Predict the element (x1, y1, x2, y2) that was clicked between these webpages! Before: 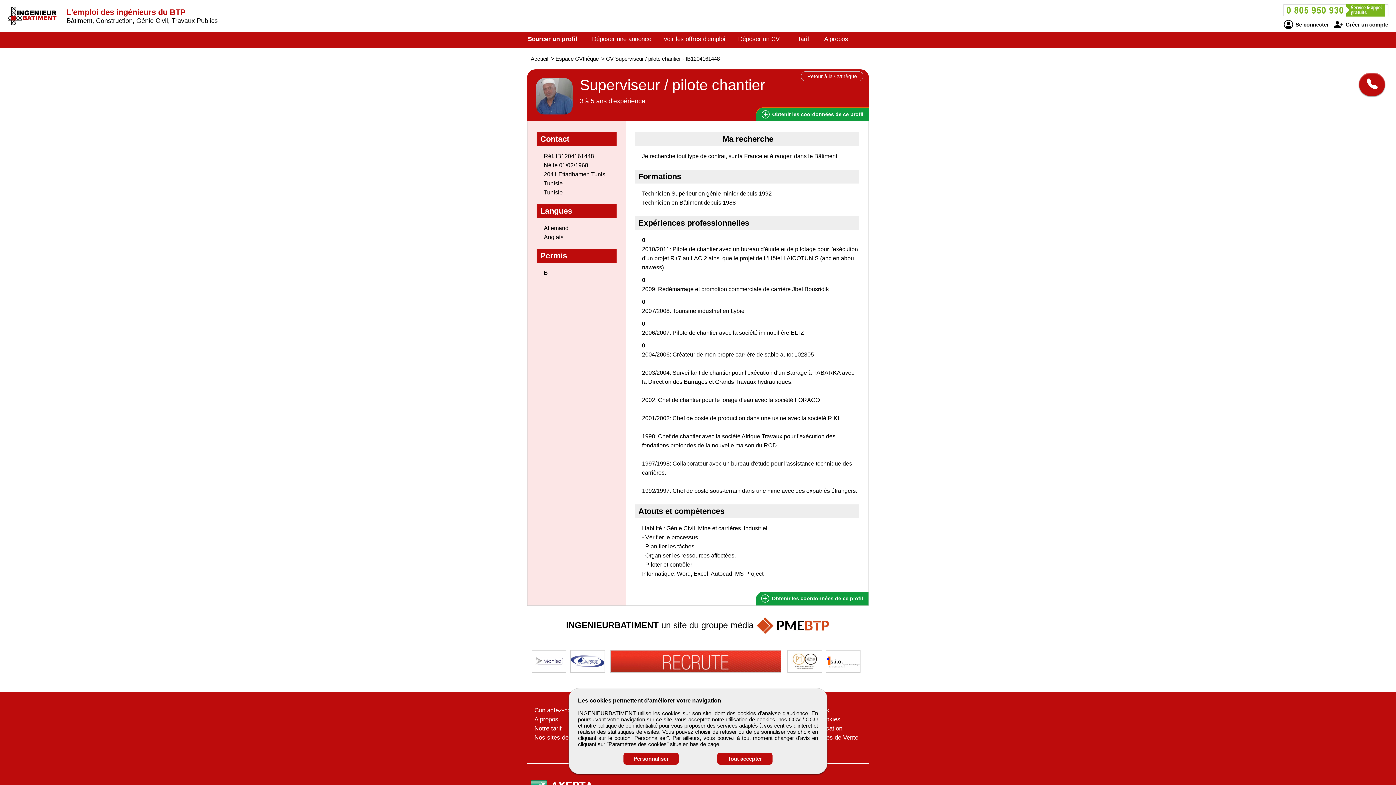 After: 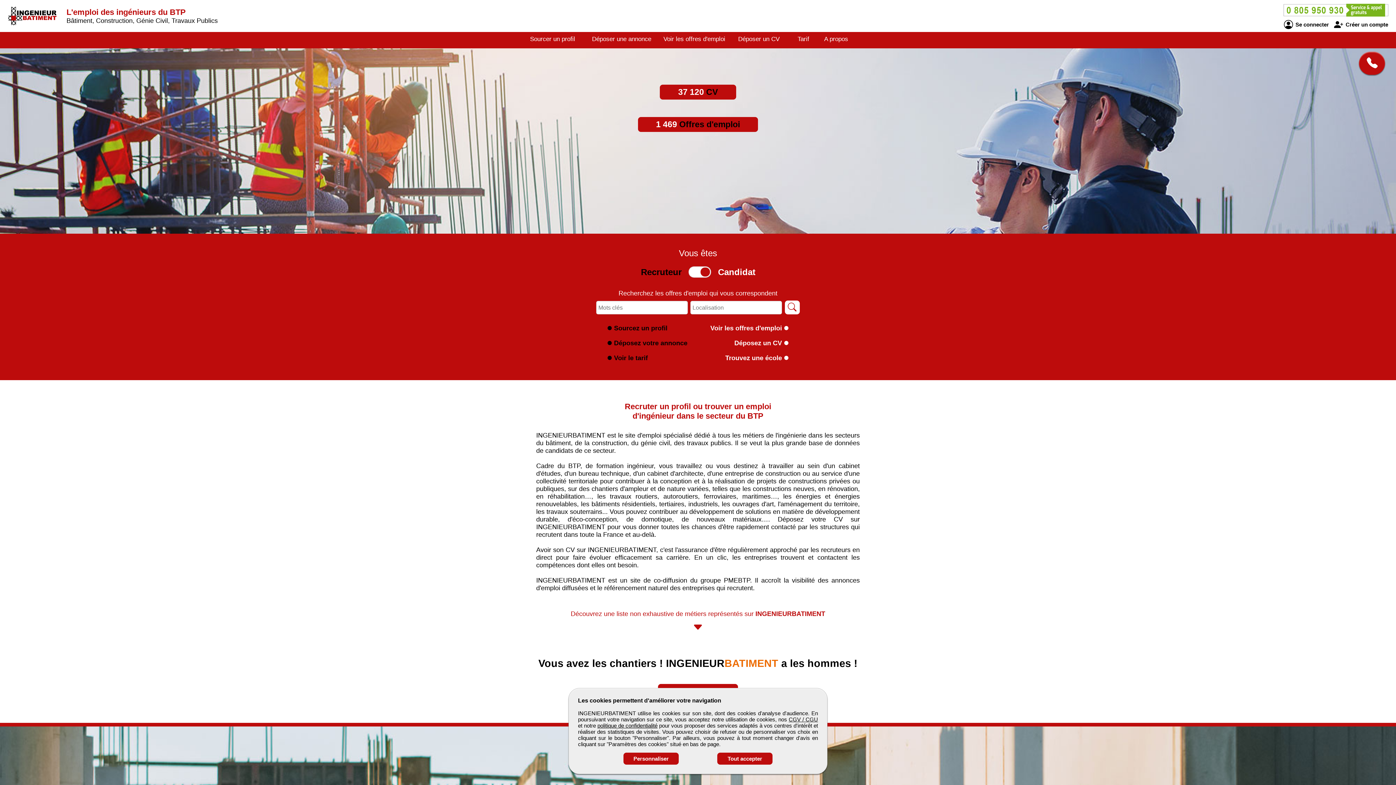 Action: bbox: (530, 55, 548, 61) label: Accueil